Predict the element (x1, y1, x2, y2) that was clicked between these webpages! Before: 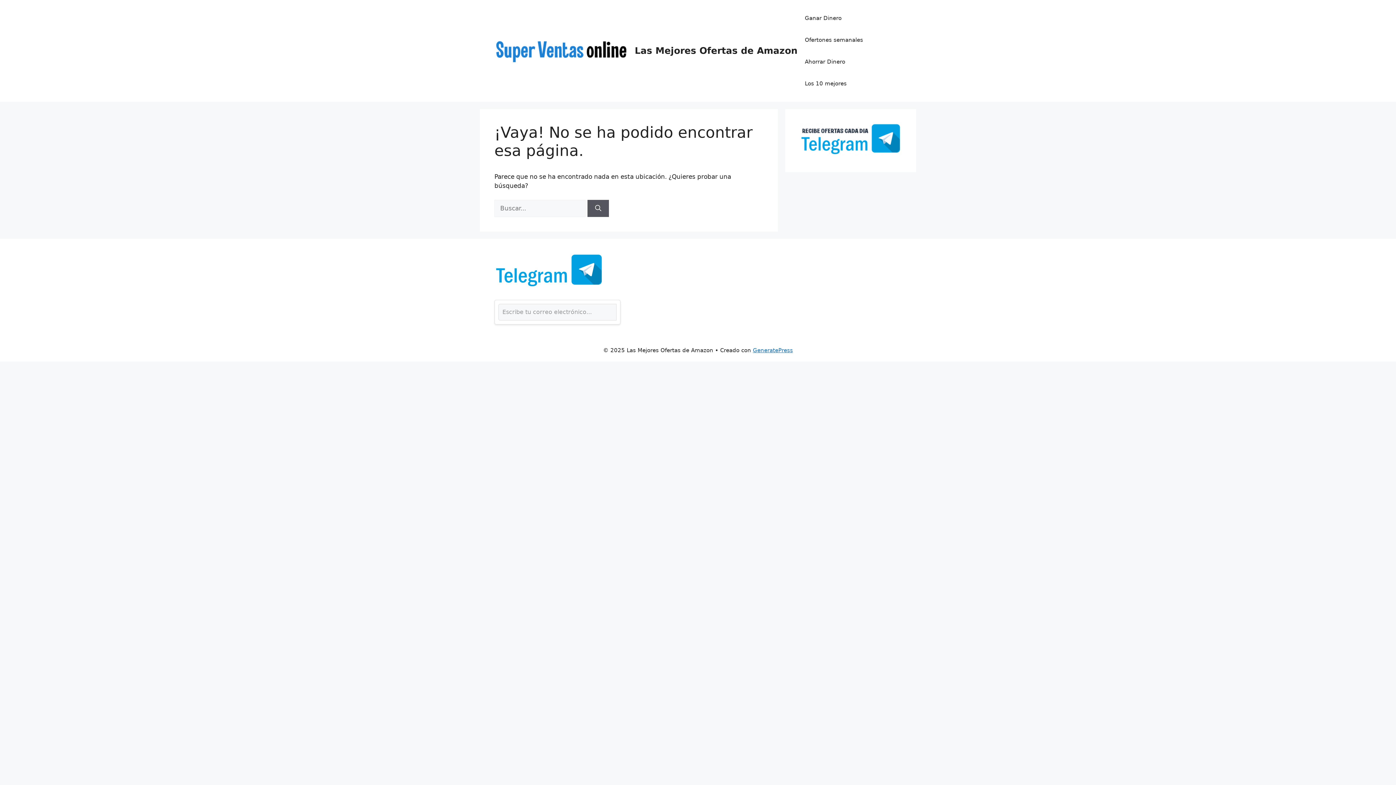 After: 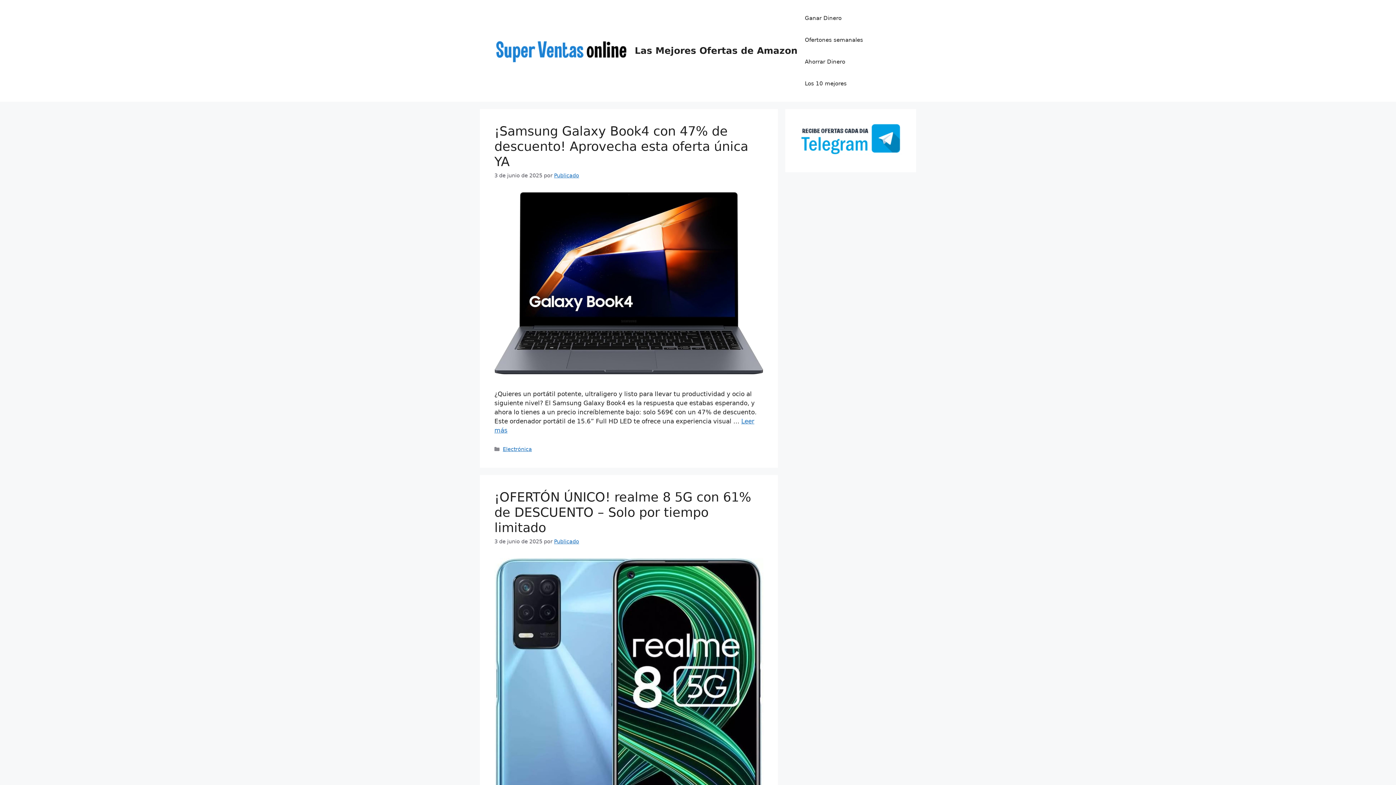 Action: bbox: (494, 46, 628, 54)